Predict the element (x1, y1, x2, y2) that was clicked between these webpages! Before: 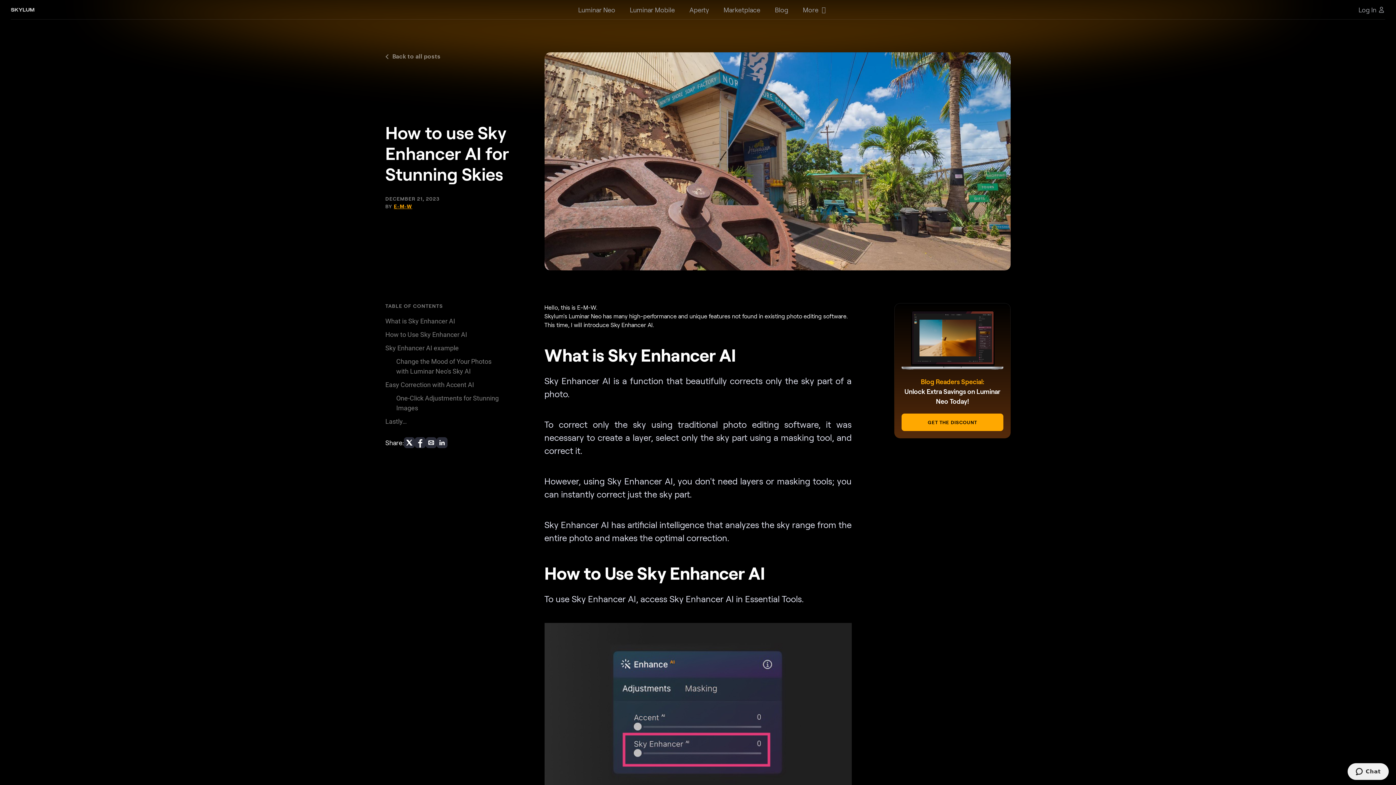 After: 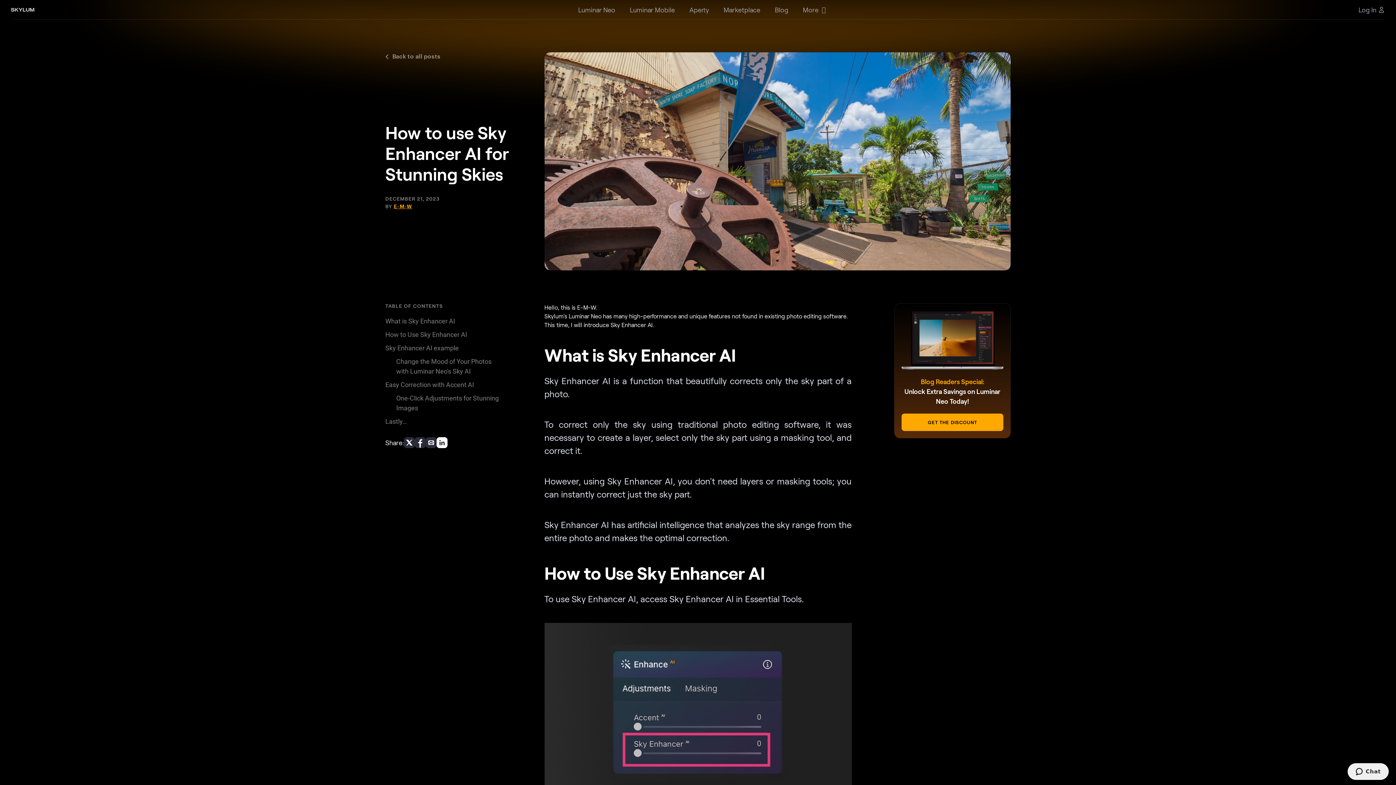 Action: bbox: (436, 437, 447, 448)